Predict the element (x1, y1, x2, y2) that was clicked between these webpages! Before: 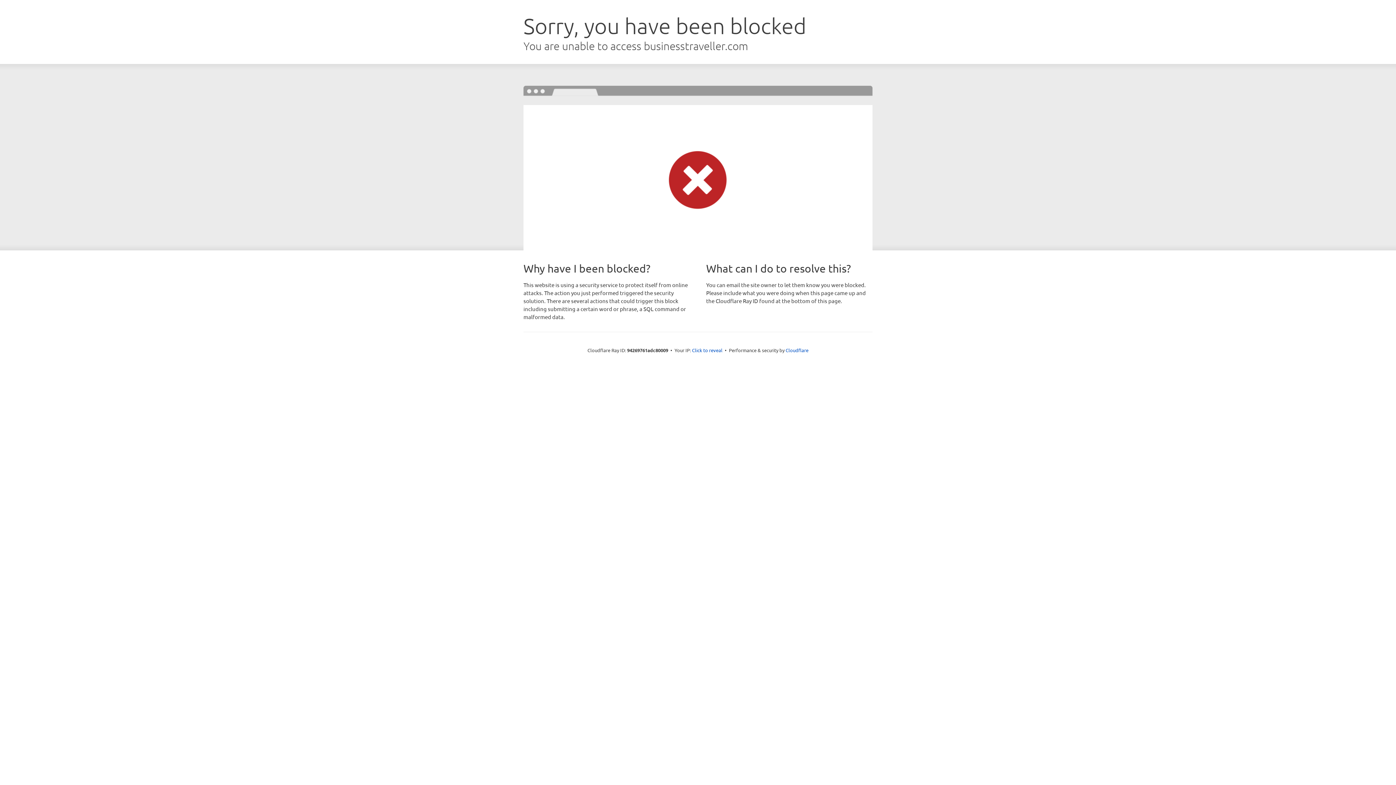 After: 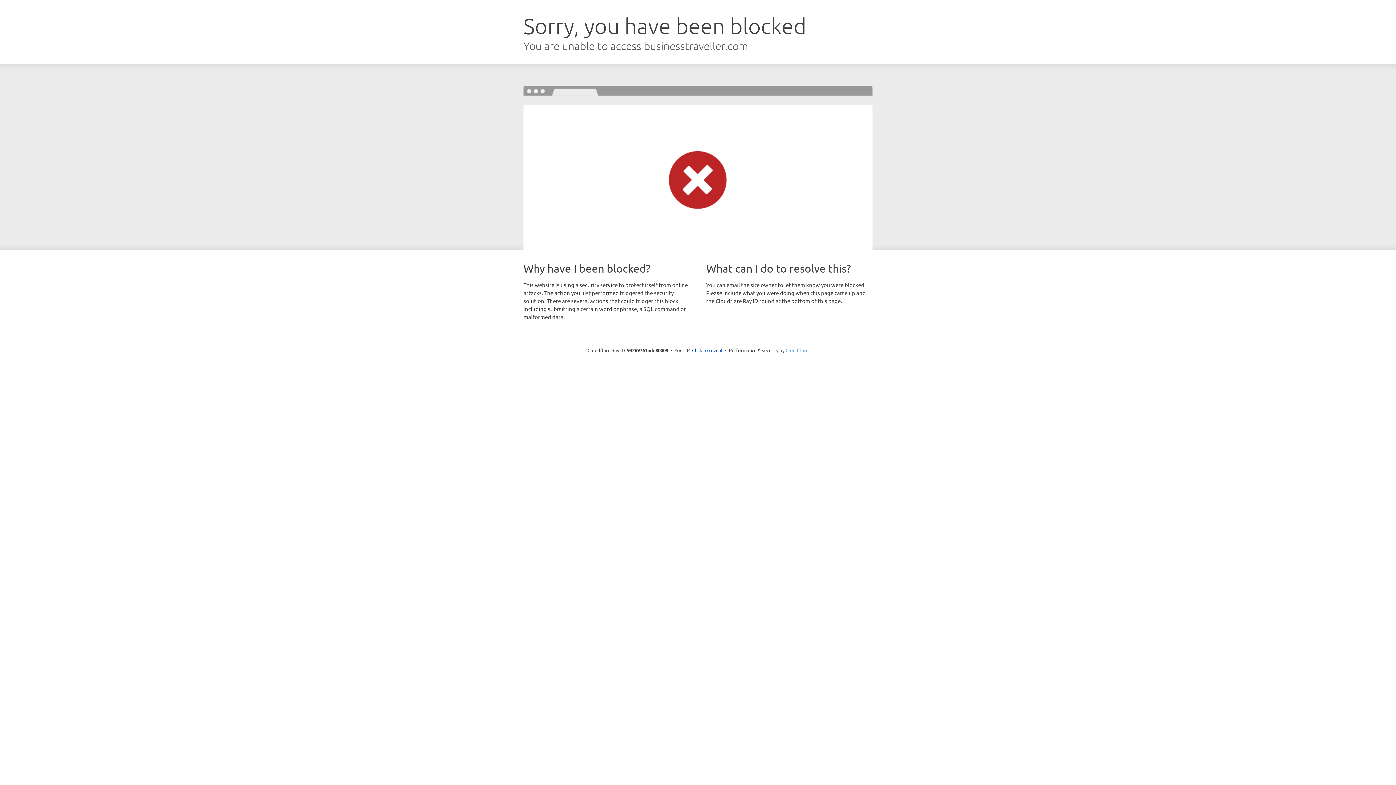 Action: bbox: (785, 347, 808, 353) label: Cloudflare